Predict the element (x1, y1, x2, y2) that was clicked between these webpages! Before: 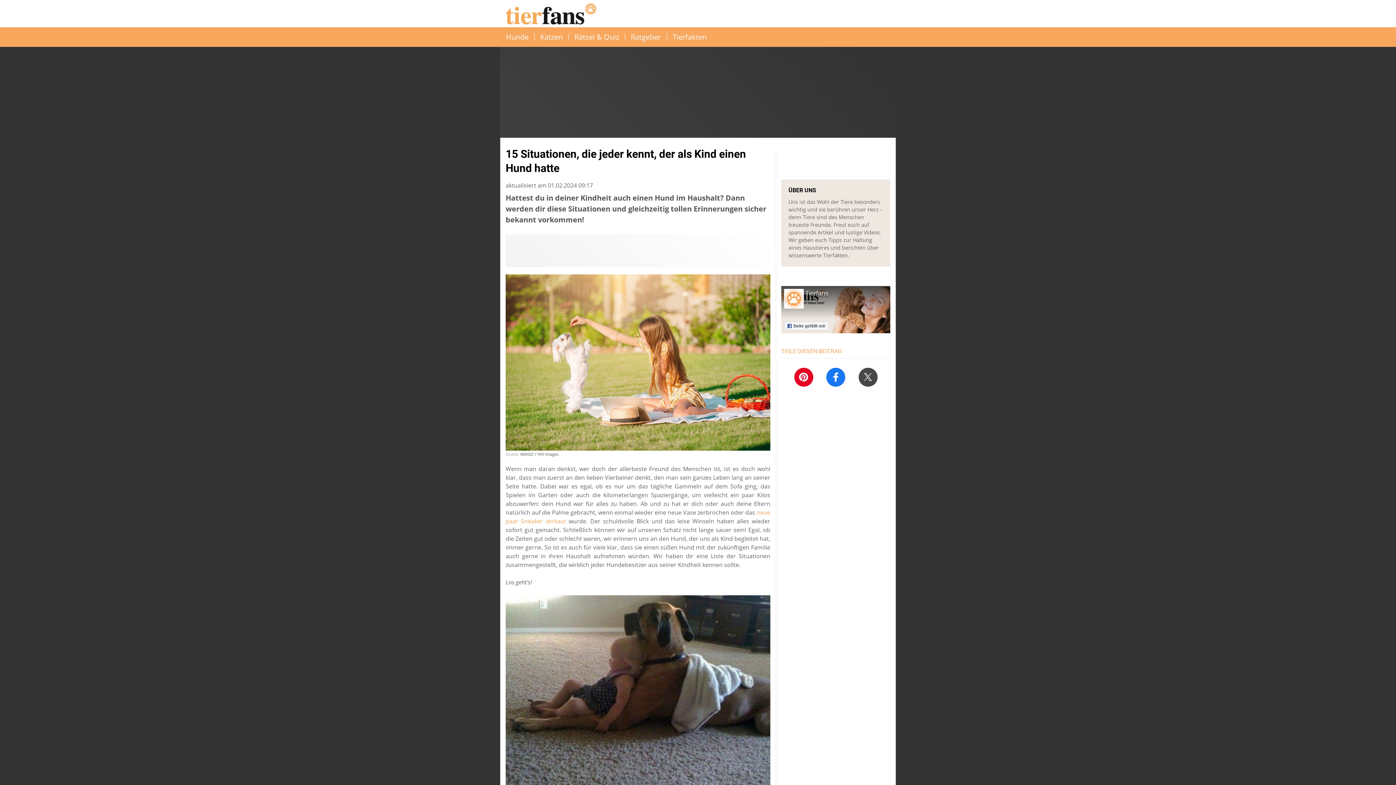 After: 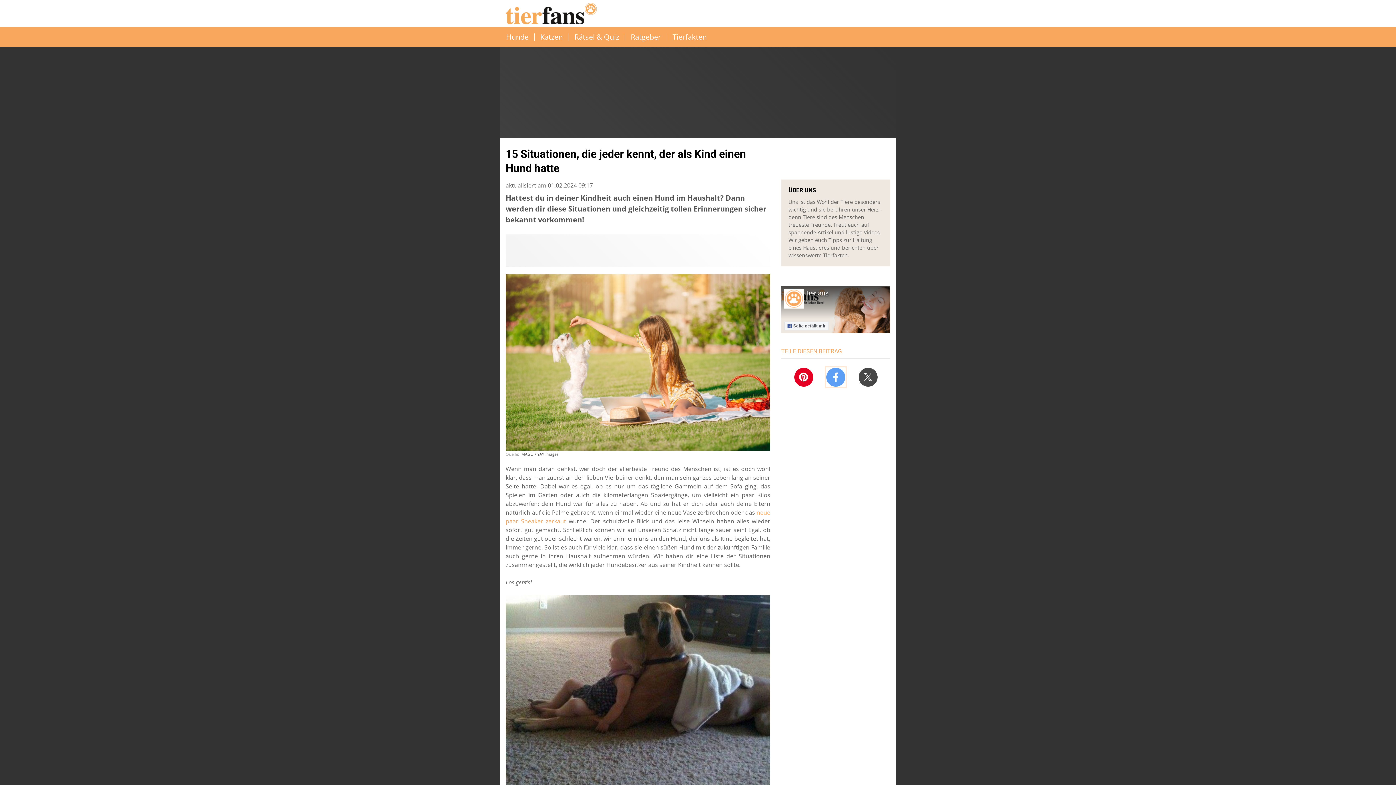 Action: bbox: (826, 367, 845, 387)